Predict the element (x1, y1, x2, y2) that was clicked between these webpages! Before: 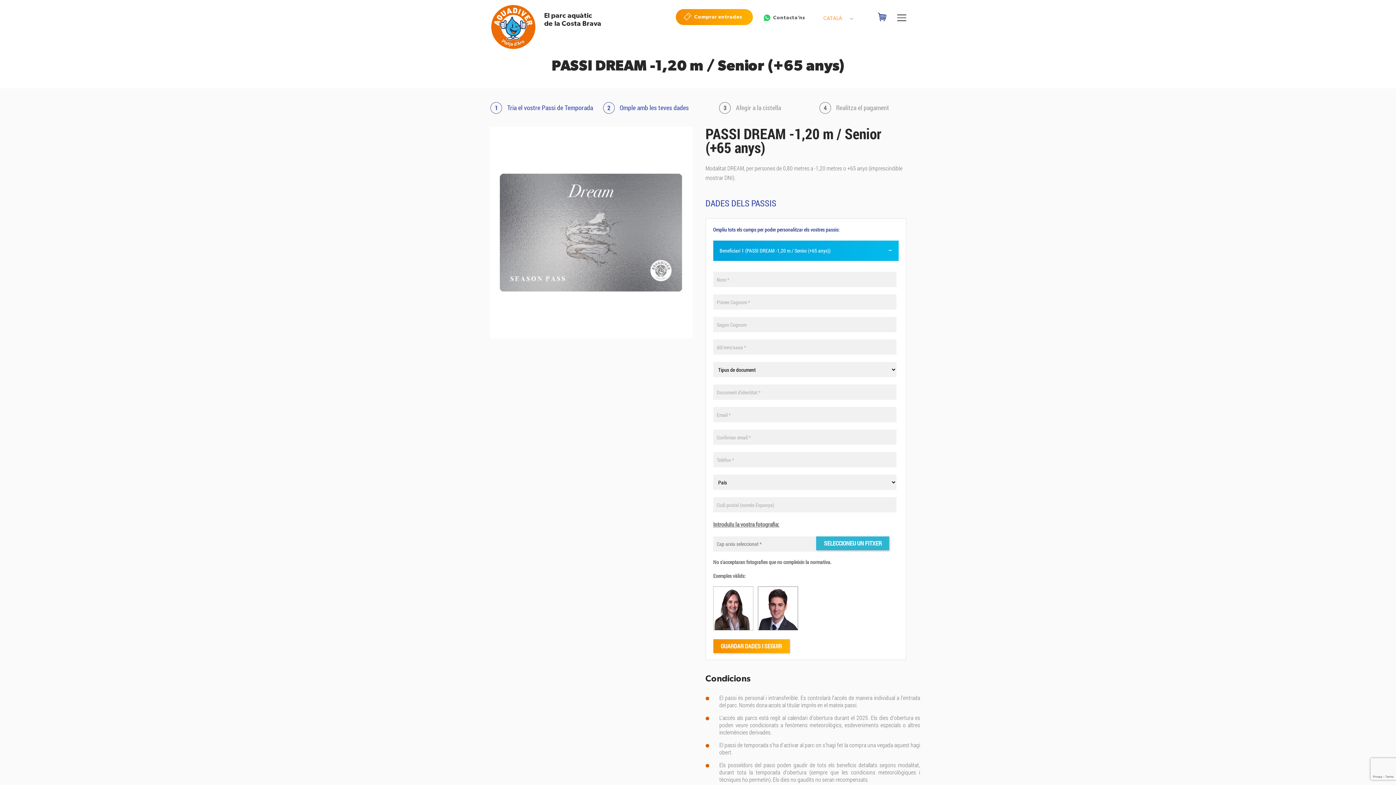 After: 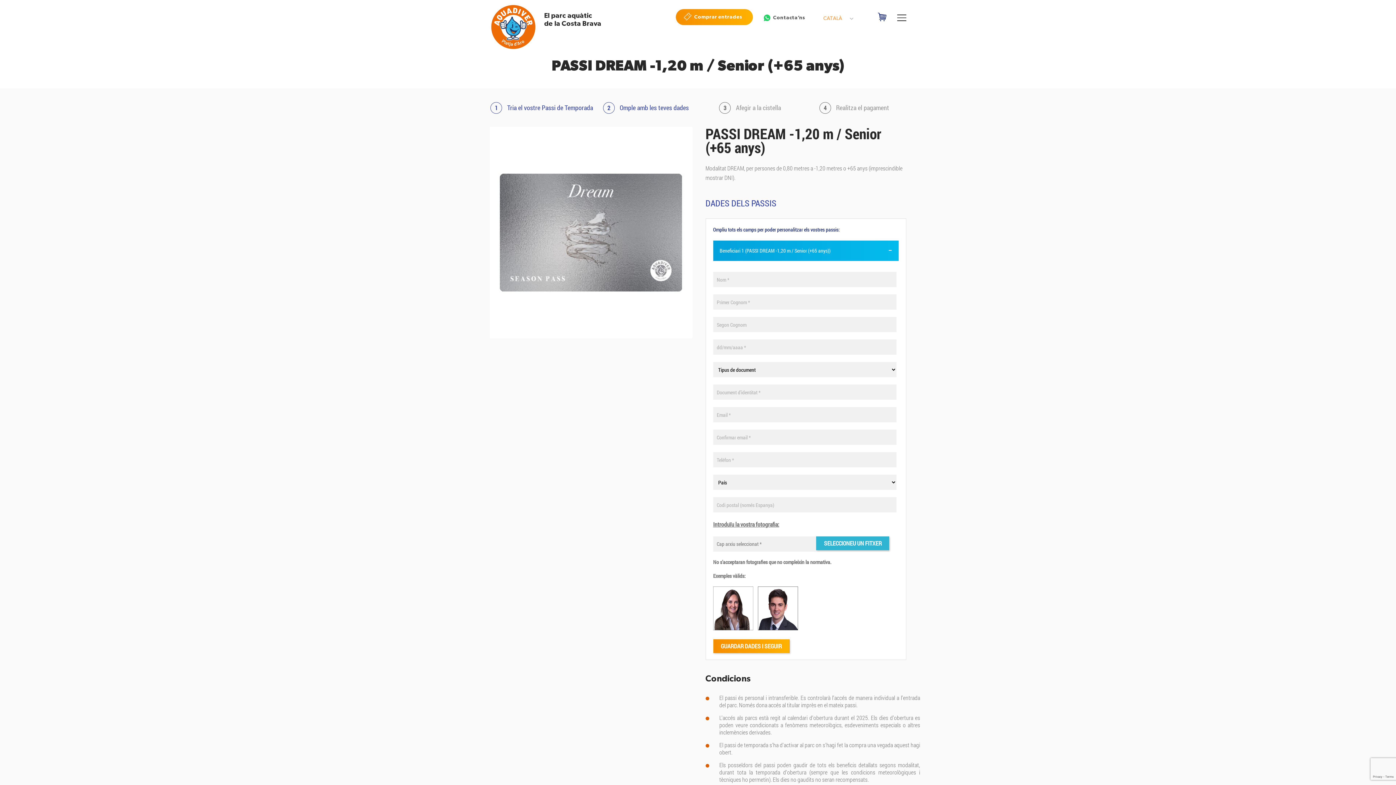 Action: bbox: (619, 102, 689, 113) label: Omple amb les teves dades